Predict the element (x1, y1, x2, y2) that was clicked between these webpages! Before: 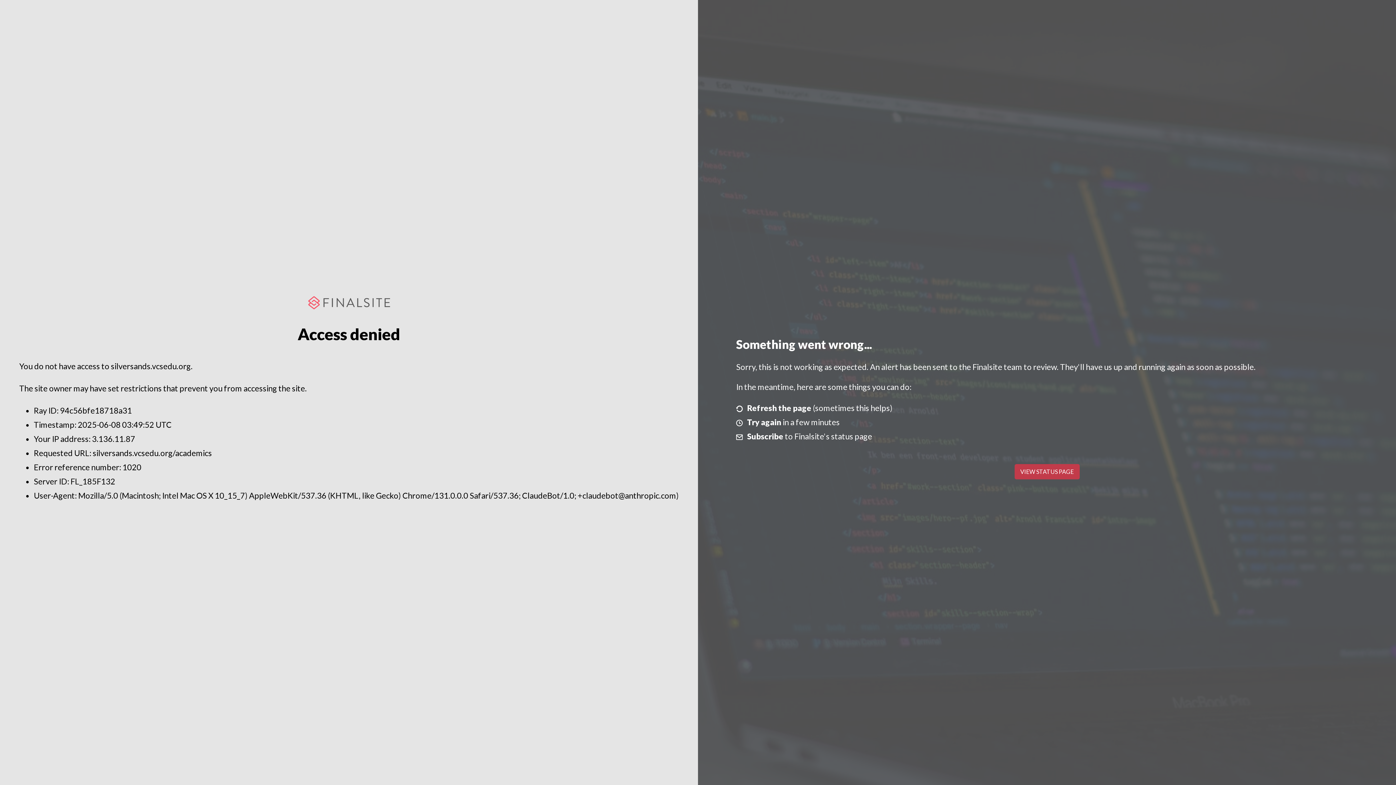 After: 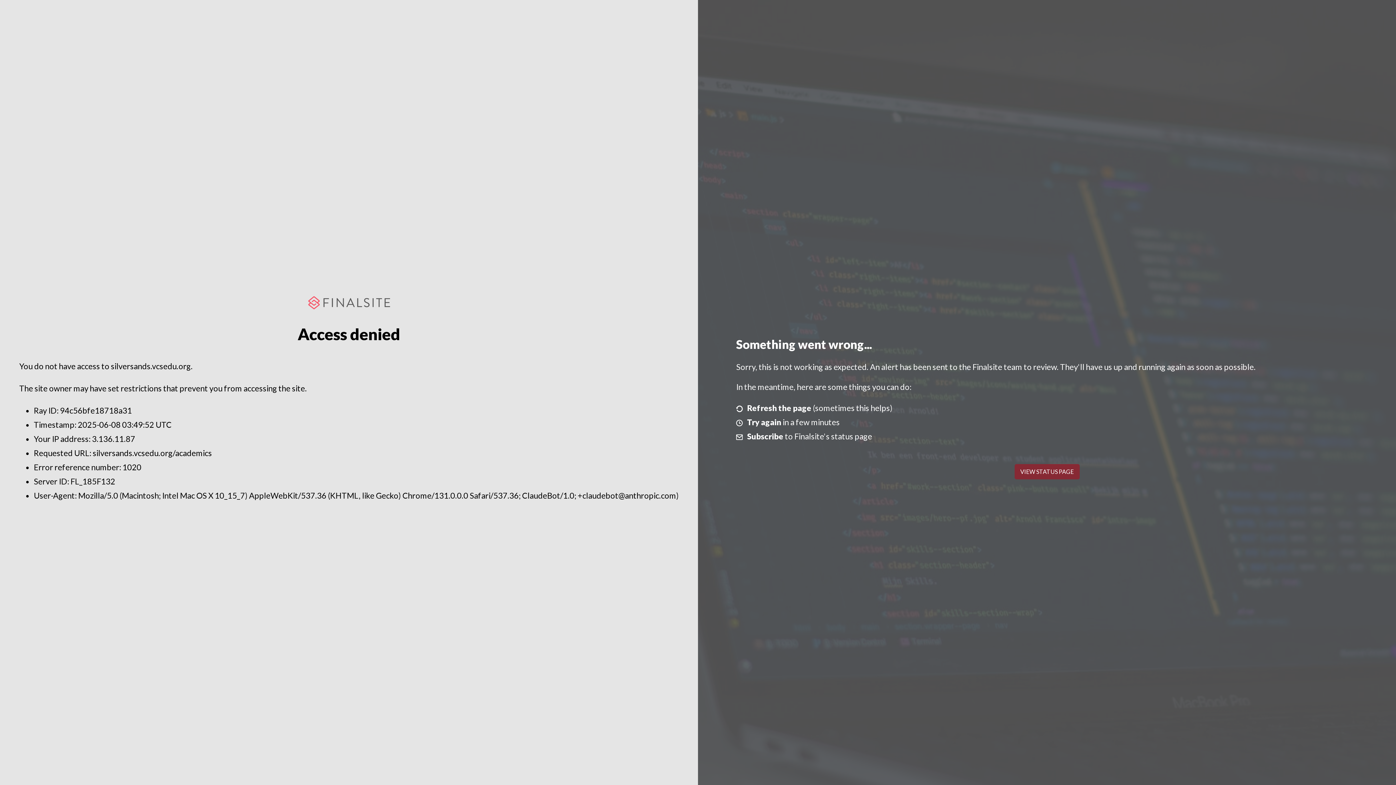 Action: label: VIEW STATUS PAGE bbox: (1014, 464, 1079, 479)